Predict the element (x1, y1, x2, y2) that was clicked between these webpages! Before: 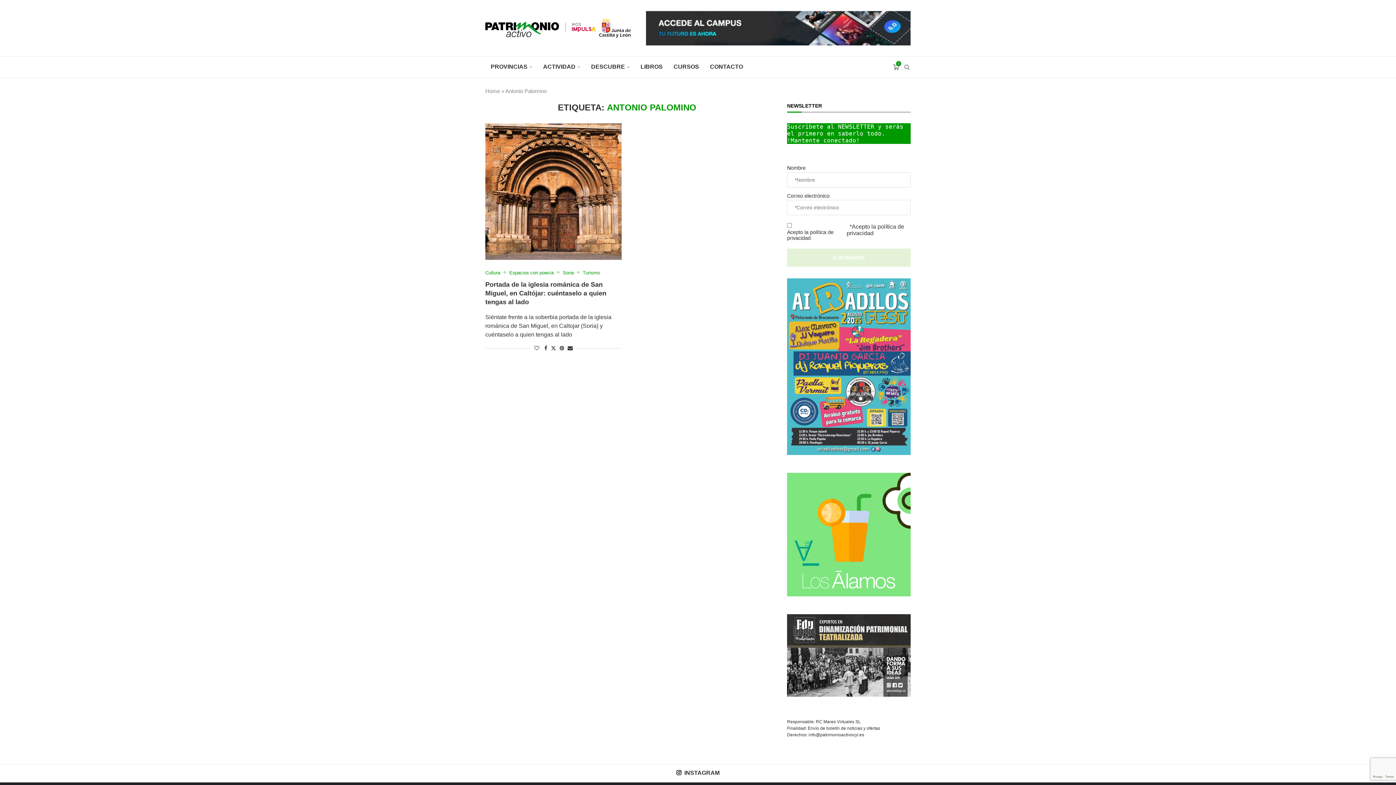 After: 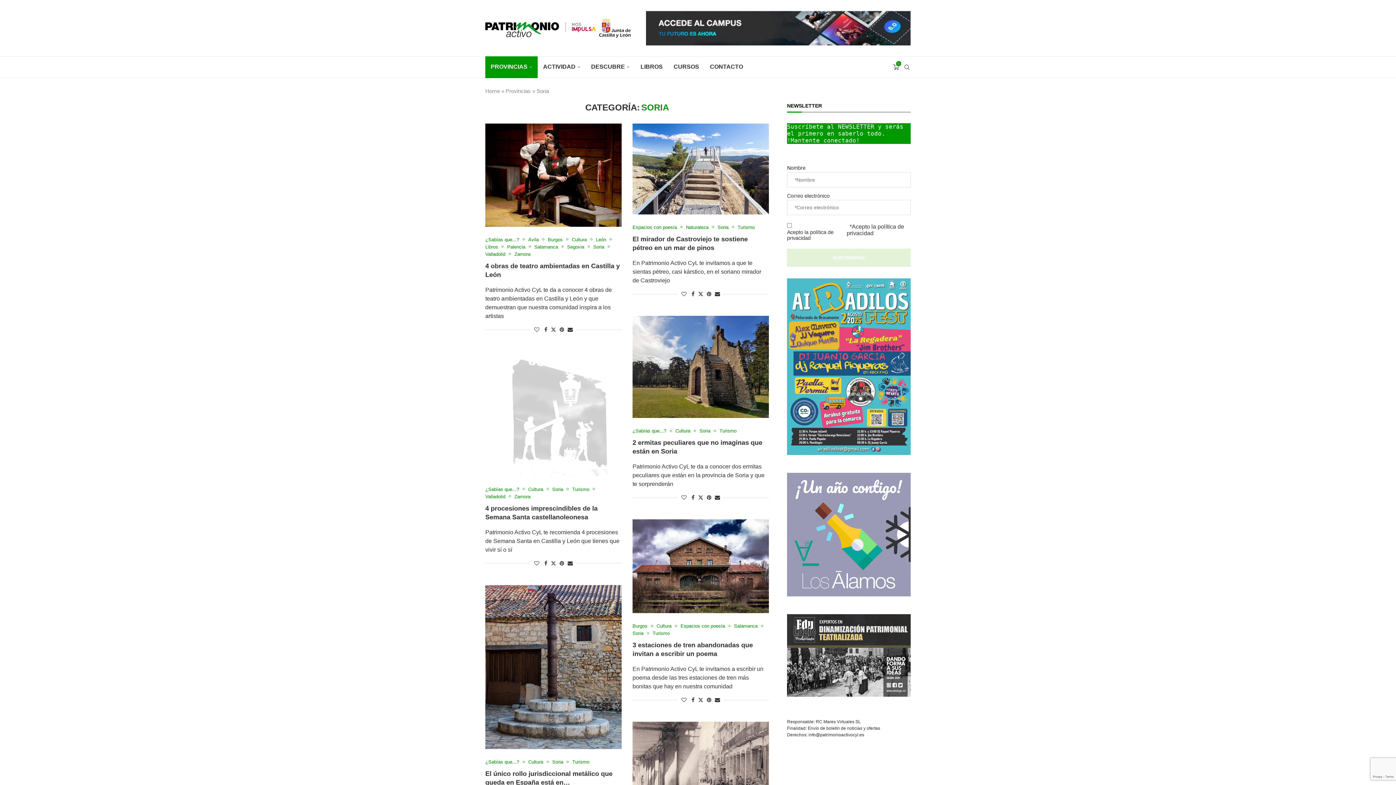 Action: label: Soria bbox: (562, 270, 577, 275)